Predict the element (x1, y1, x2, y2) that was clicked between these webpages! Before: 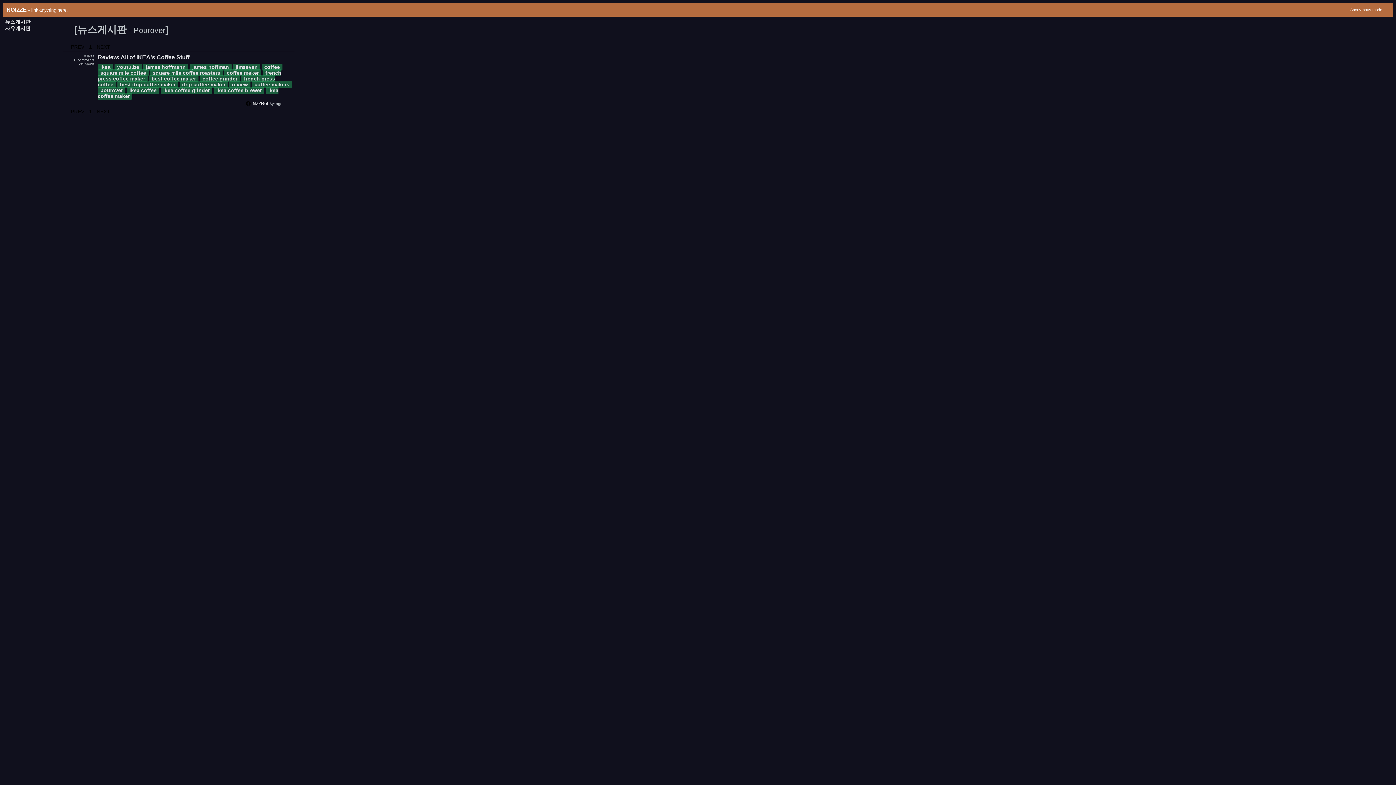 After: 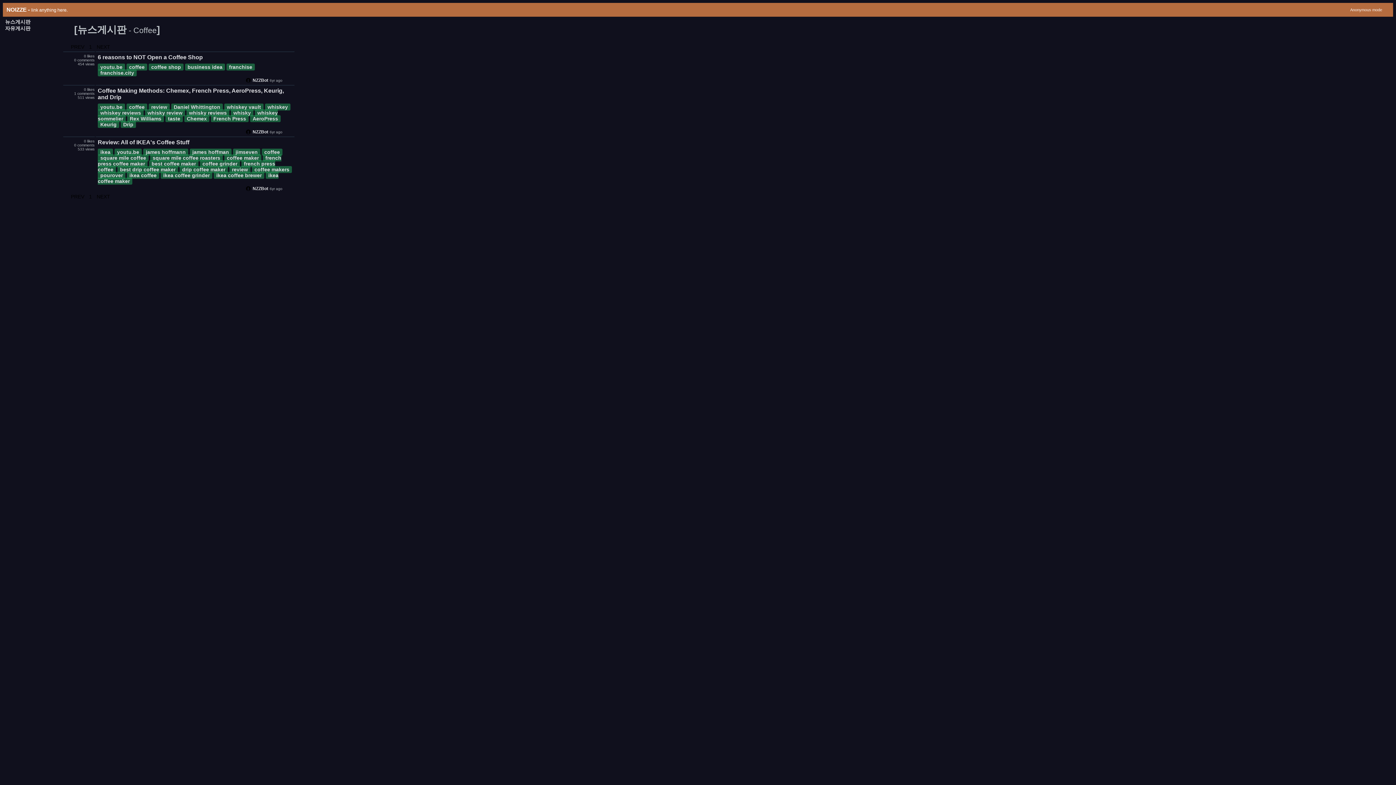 Action: label: coffee bbox: (261, 63, 282, 70)